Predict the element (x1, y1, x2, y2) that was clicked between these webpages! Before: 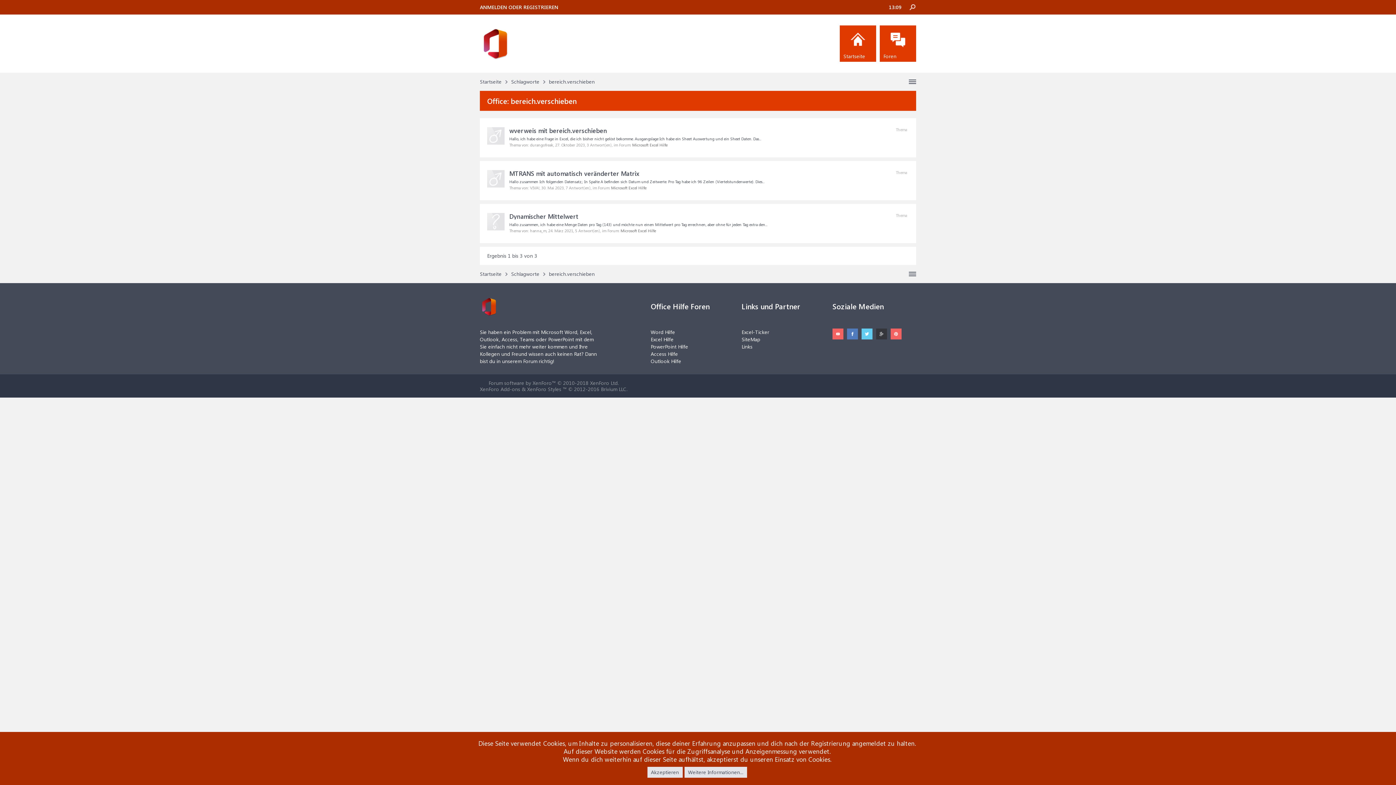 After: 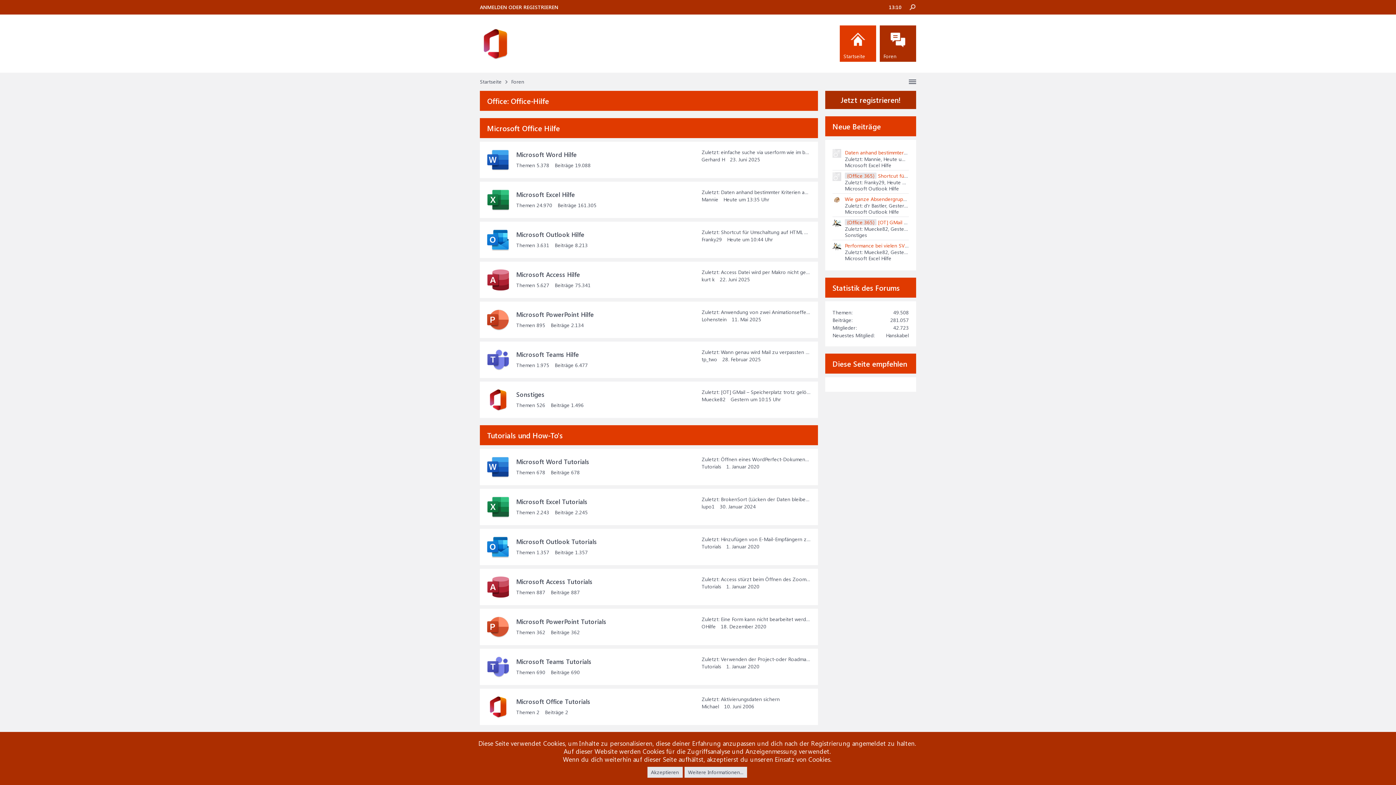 Action: label: Startseite bbox: (480, 76, 511, 87)